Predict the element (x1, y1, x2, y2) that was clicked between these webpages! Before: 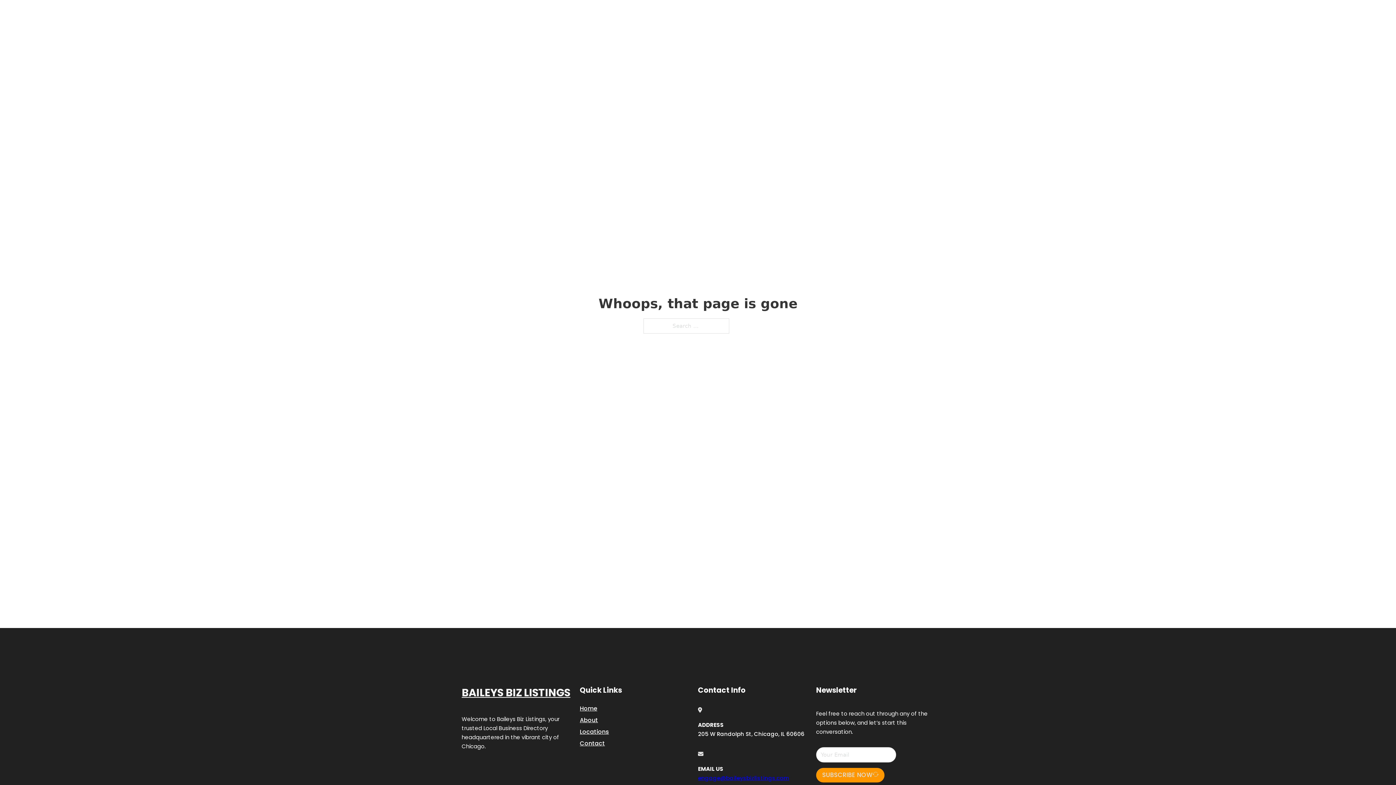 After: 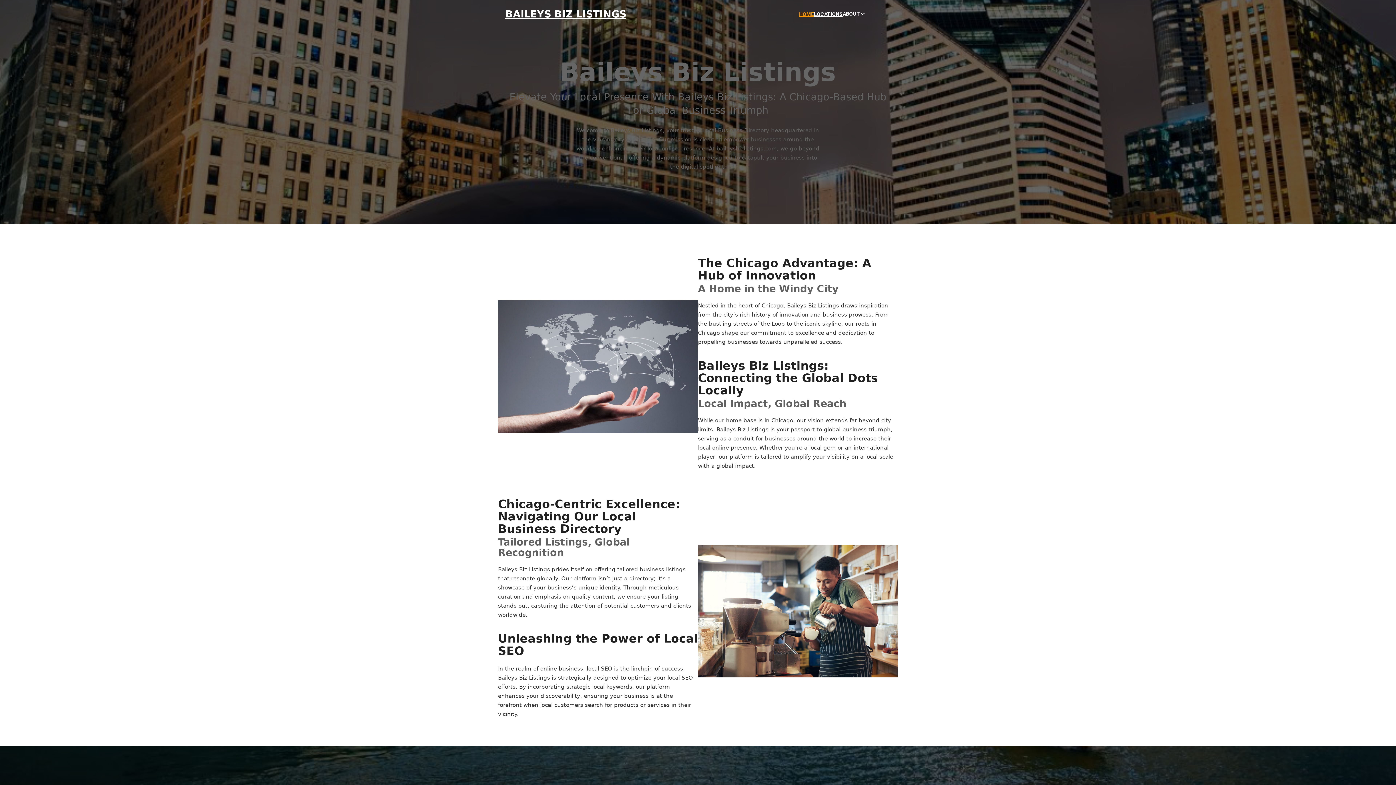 Action: label: HOME bbox: (799, 10, 814, 18)